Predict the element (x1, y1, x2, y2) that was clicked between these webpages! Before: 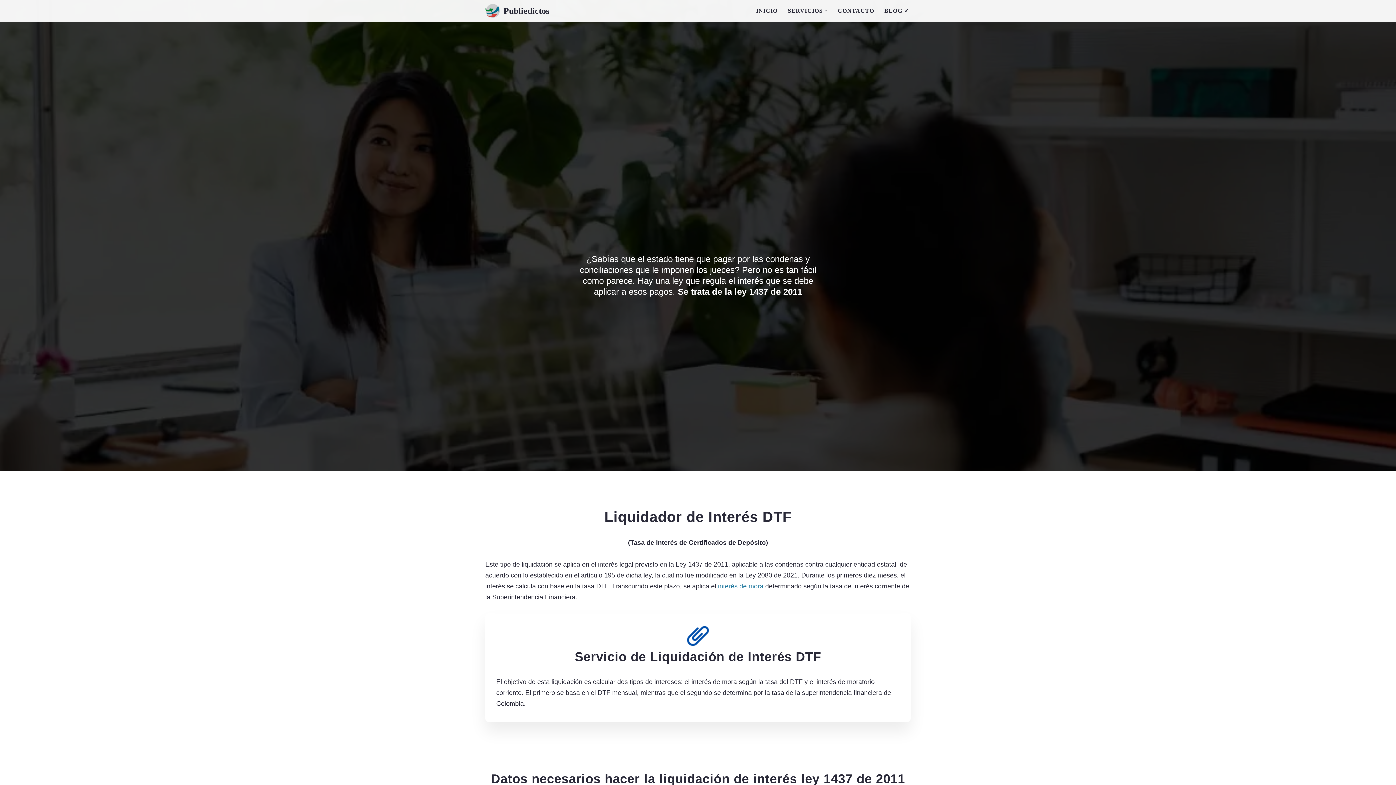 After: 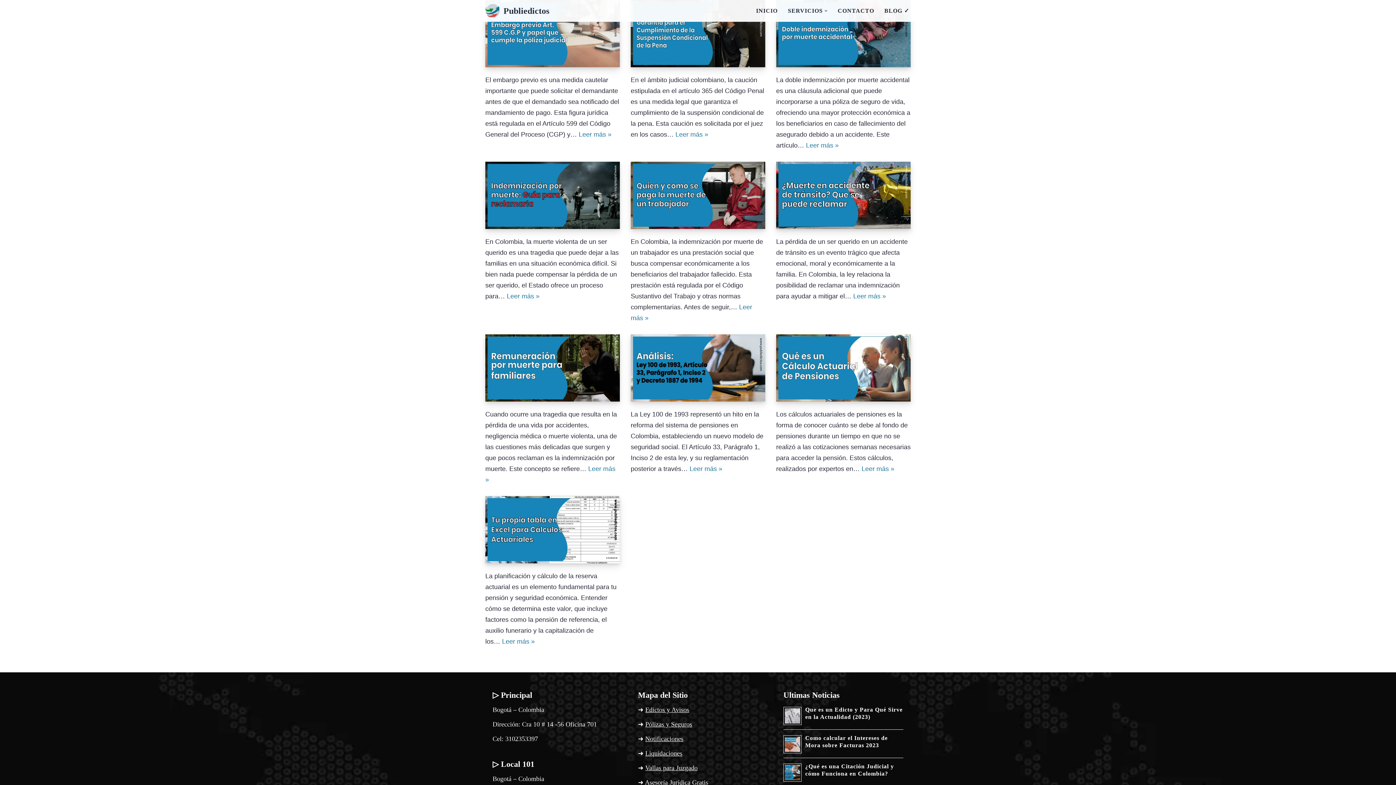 Action: bbox: (884, 6, 909, 15) label: BLOG ✓